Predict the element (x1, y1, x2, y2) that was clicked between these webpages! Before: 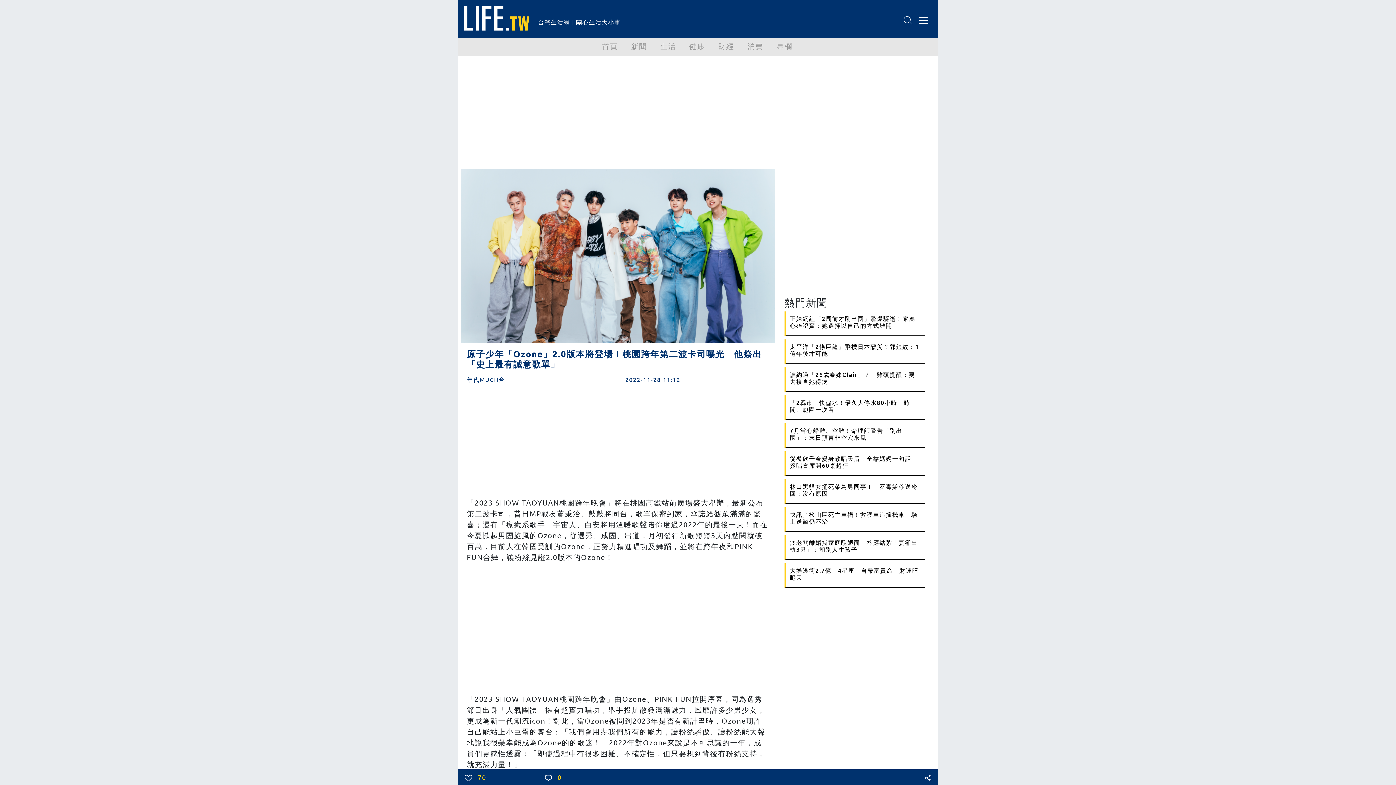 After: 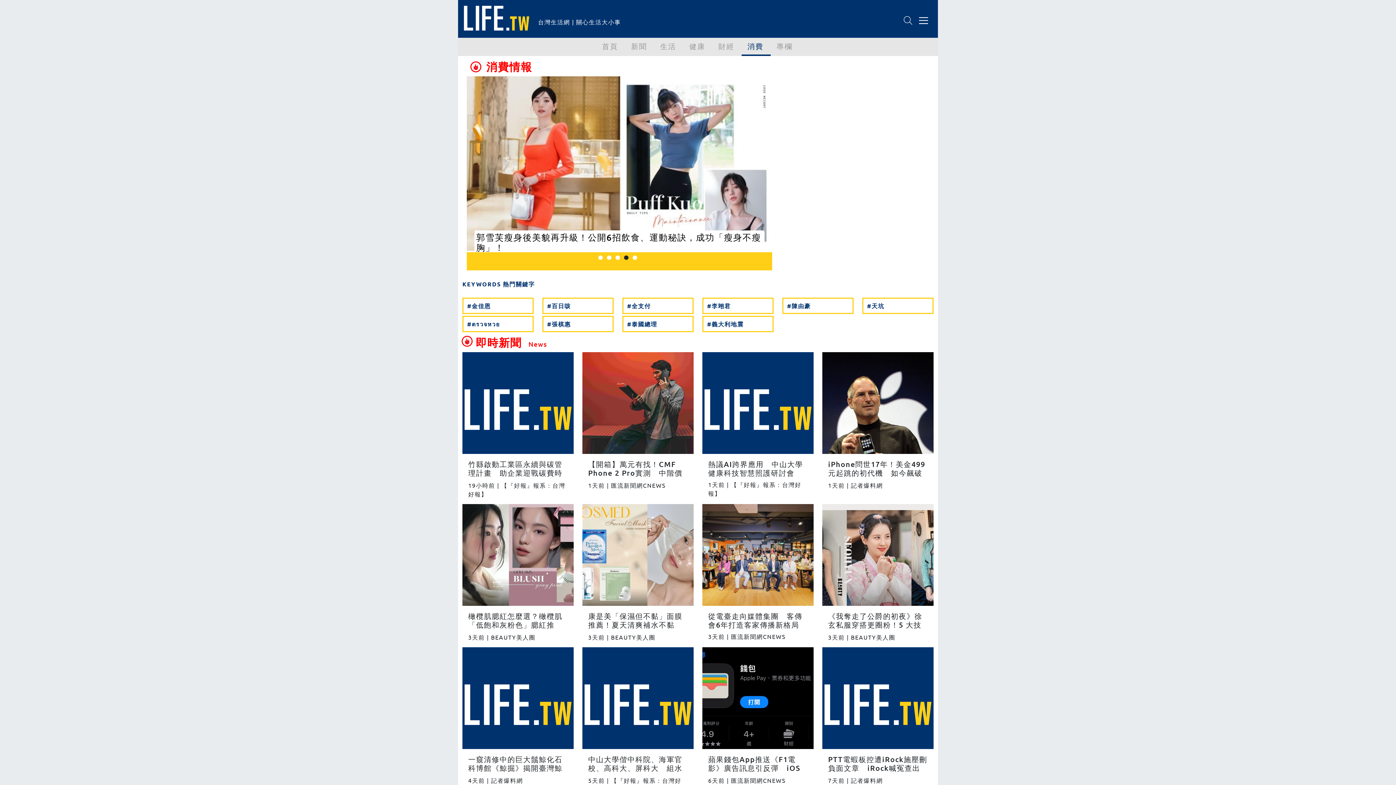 Action: label: 消費 bbox: (741, 37, 770, 54)